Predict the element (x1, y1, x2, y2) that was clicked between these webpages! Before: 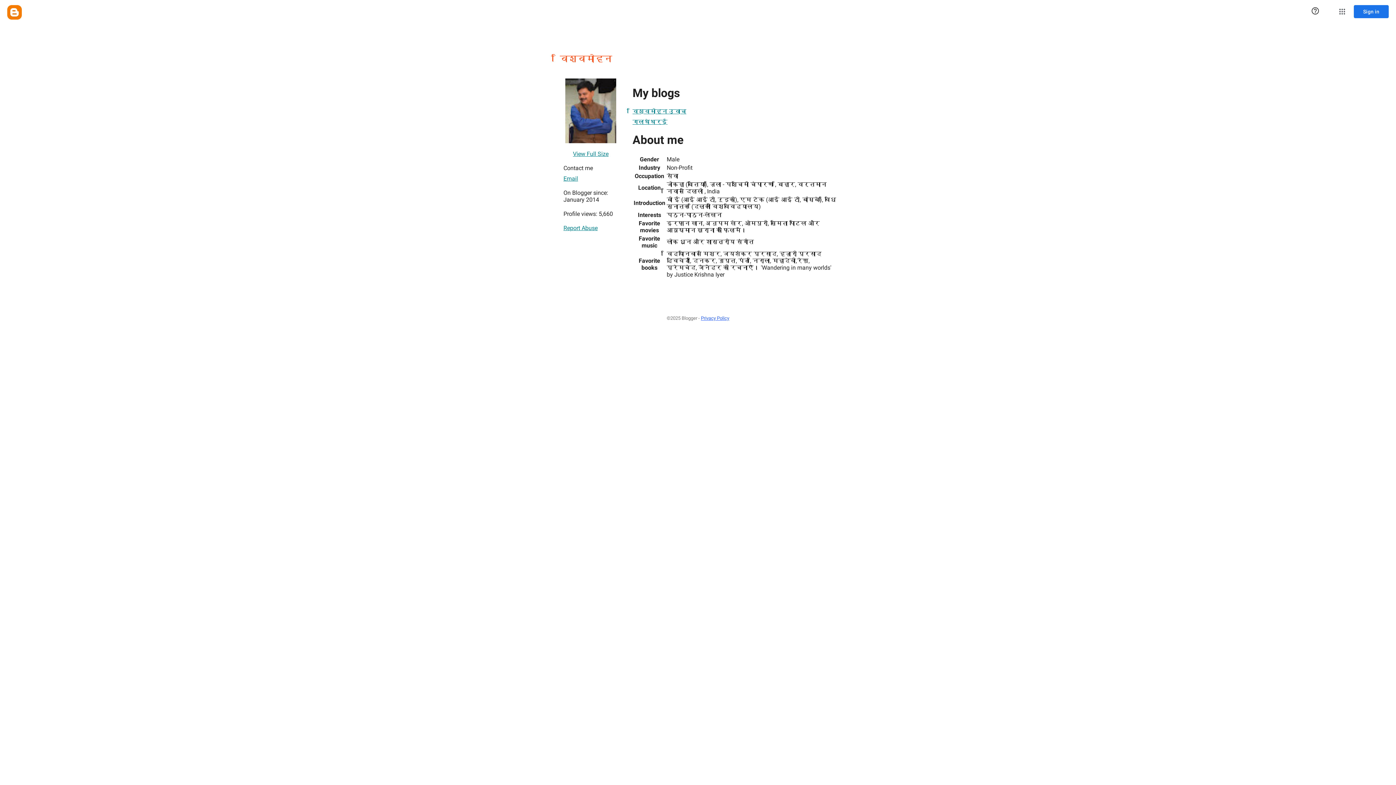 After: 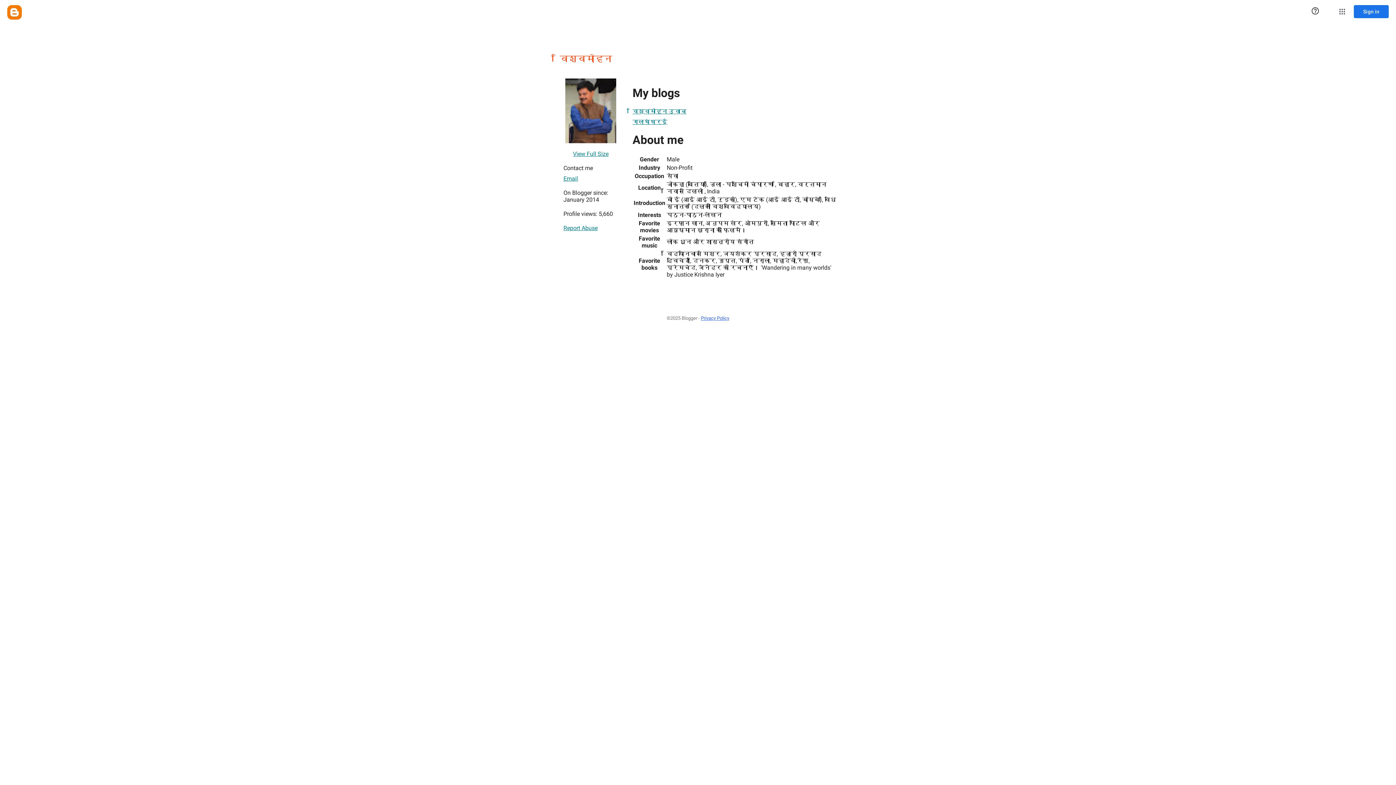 Action: bbox: (563, 171, 578, 185) label: Email